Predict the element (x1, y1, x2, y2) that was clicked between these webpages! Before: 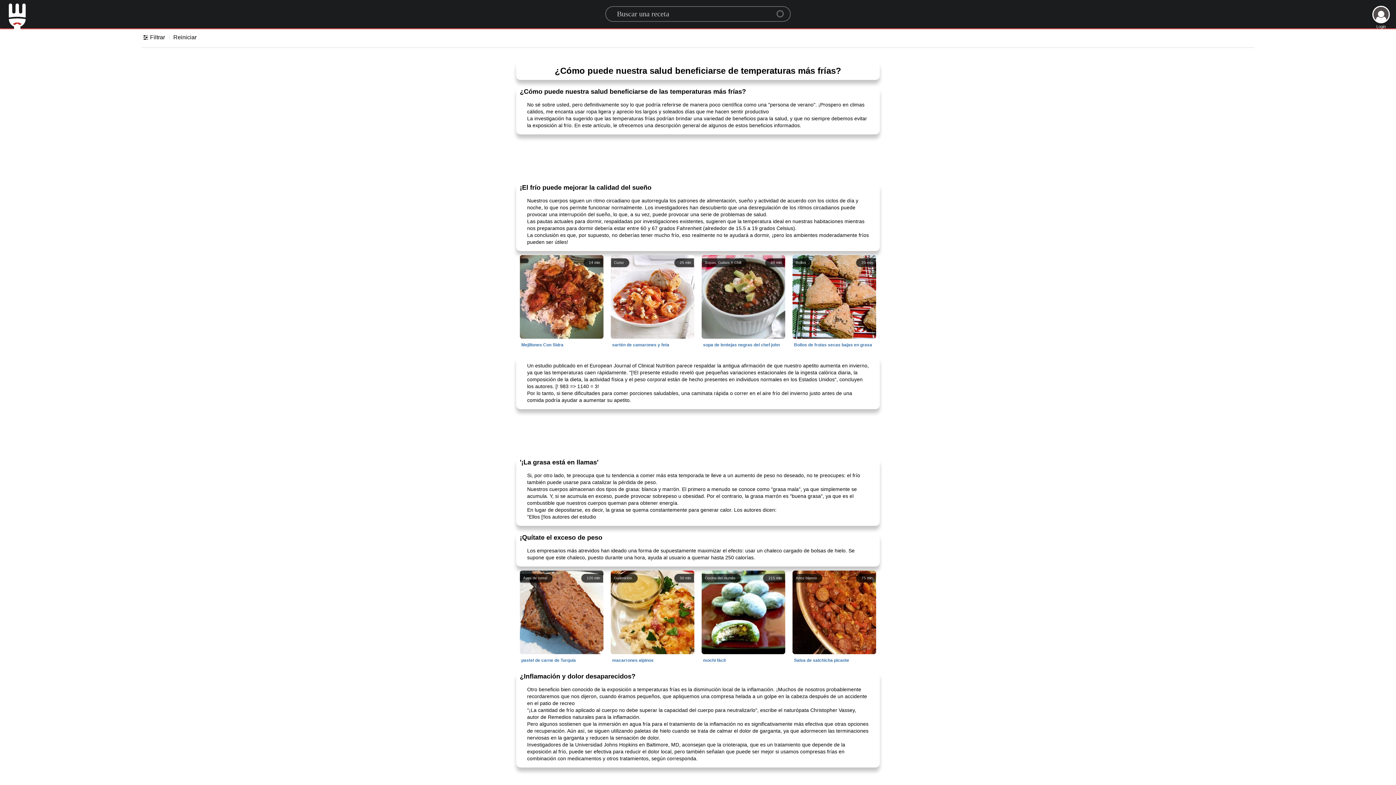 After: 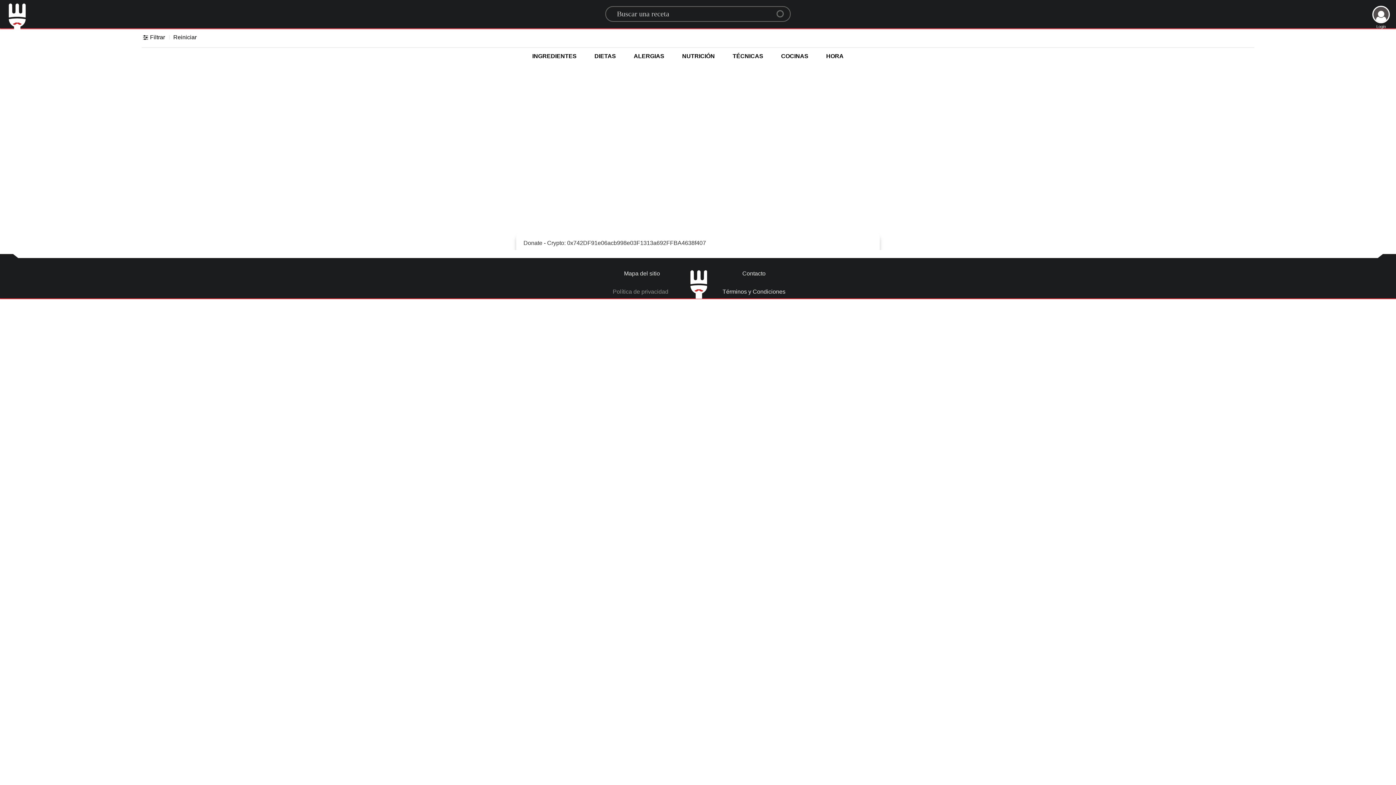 Action: bbox: (777, 5, 788, 16) label: Center Align